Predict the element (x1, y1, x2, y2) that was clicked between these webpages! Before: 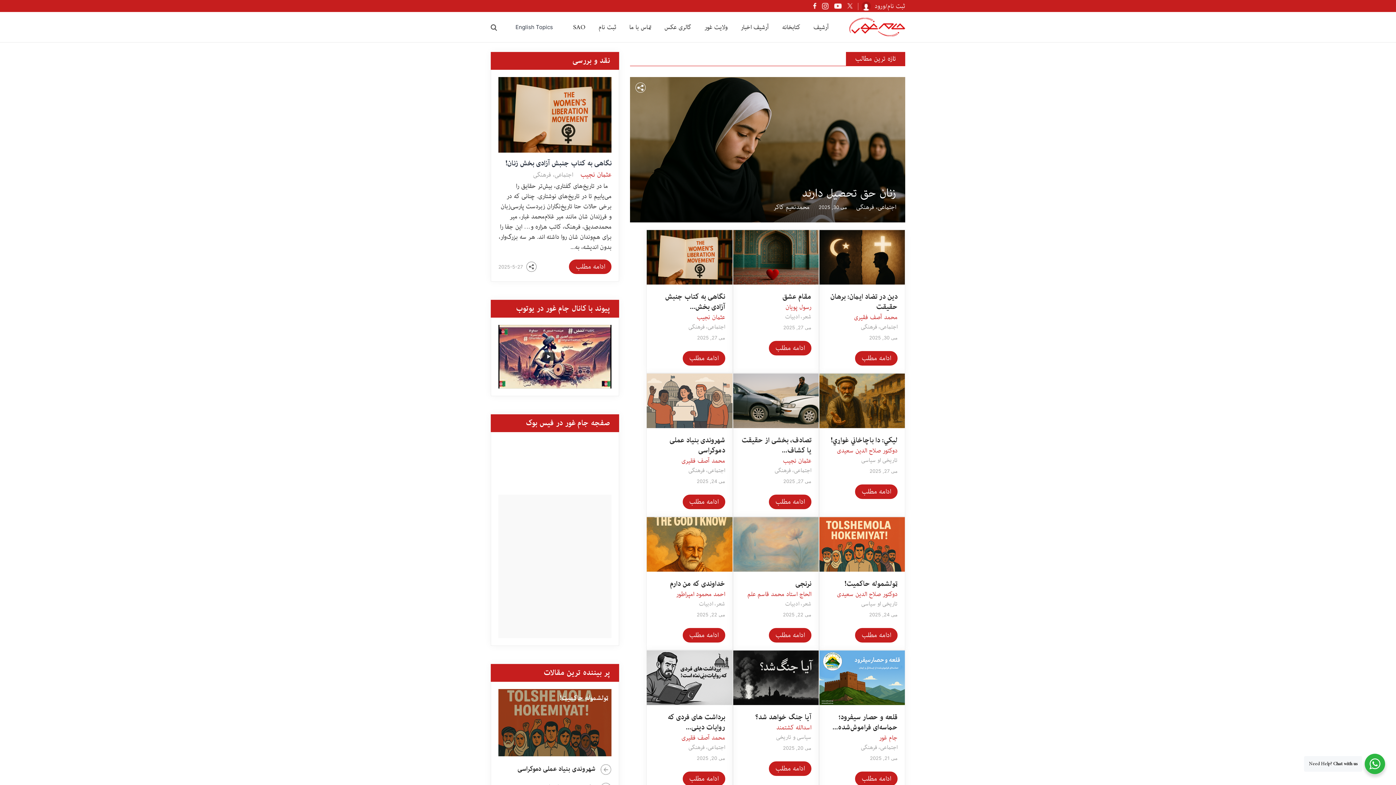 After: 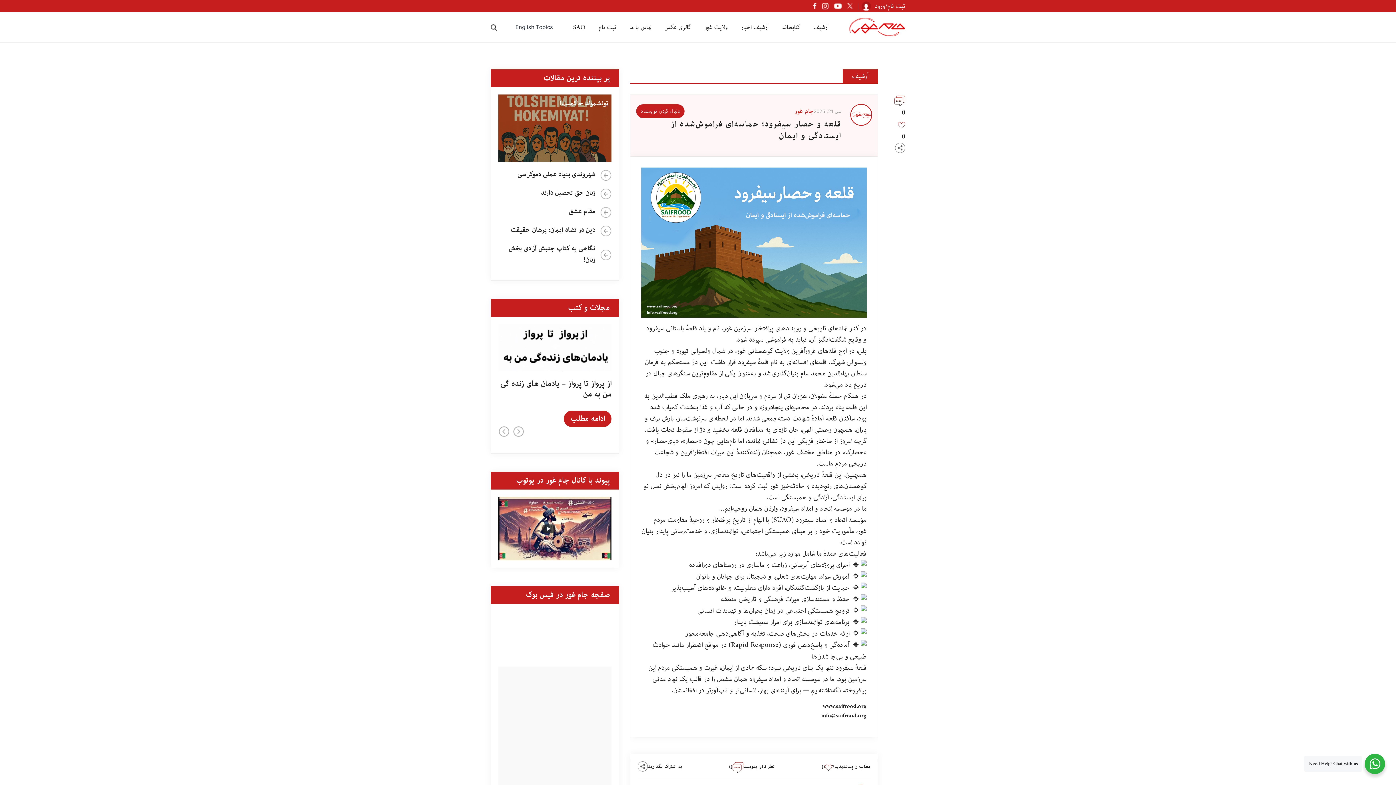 Action: bbox: (826, 712, 897, 733) label: قلعه و حصار سیفرود؛ حماسه‌ای فراموش‌شده...